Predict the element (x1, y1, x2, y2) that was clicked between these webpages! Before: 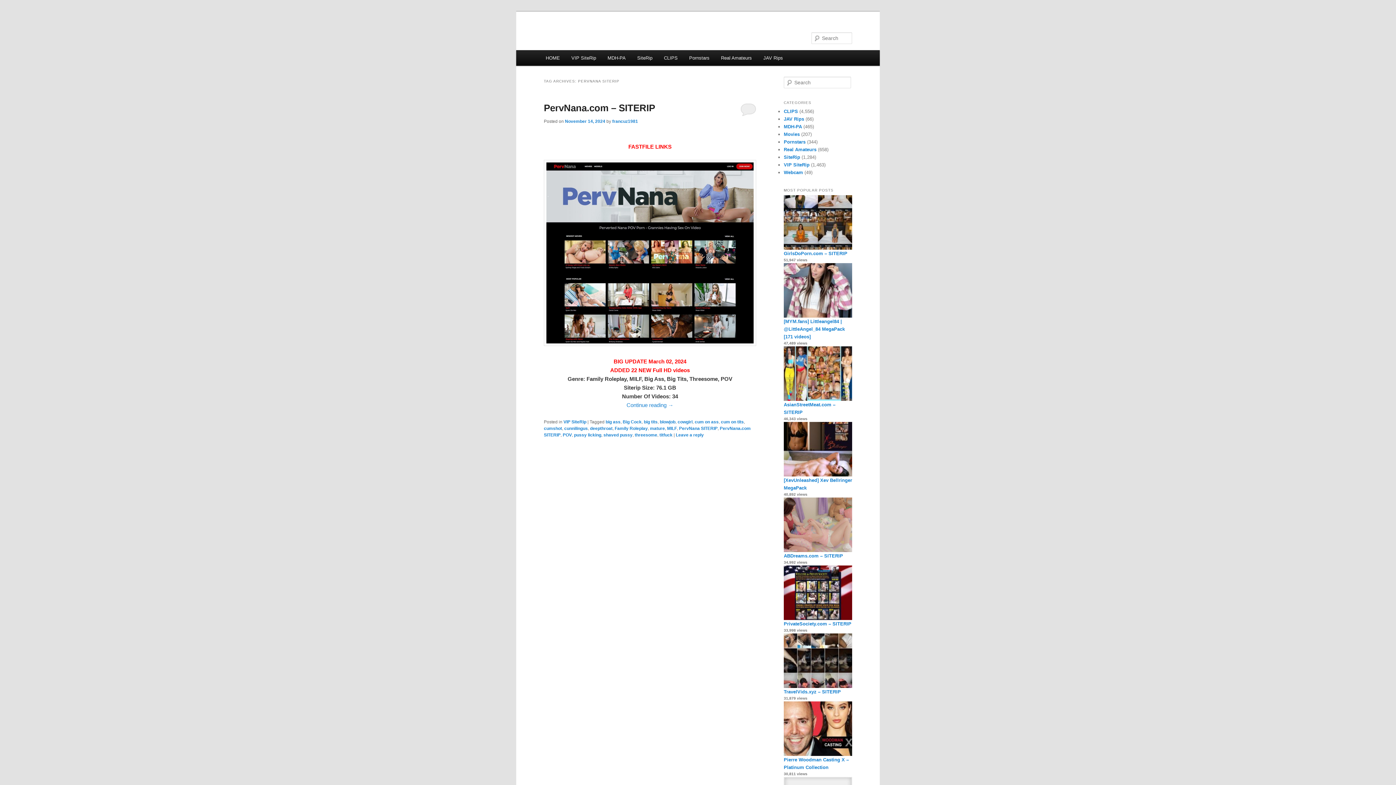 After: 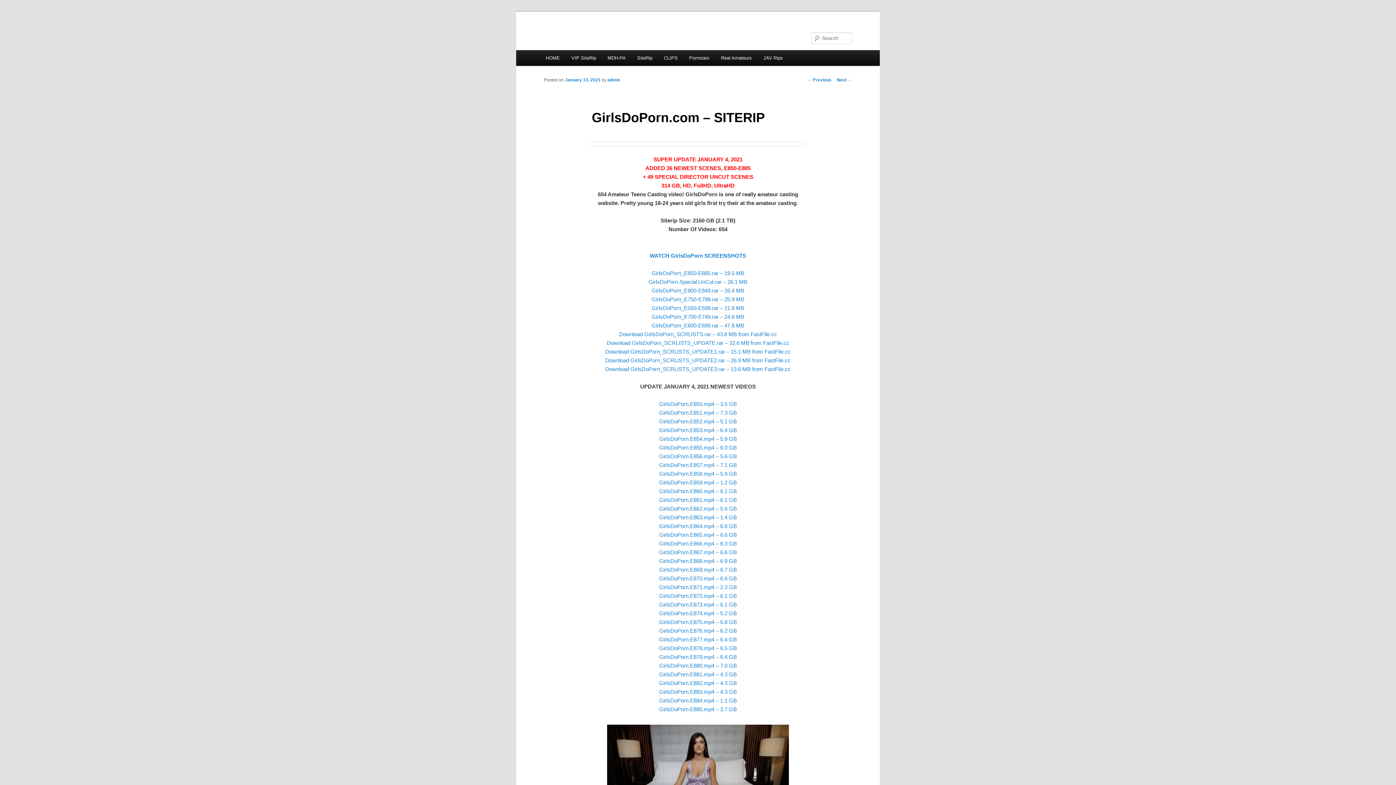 Action: bbox: (784, 250, 847, 256) label: GirlsDoPorn.com – SITERIP